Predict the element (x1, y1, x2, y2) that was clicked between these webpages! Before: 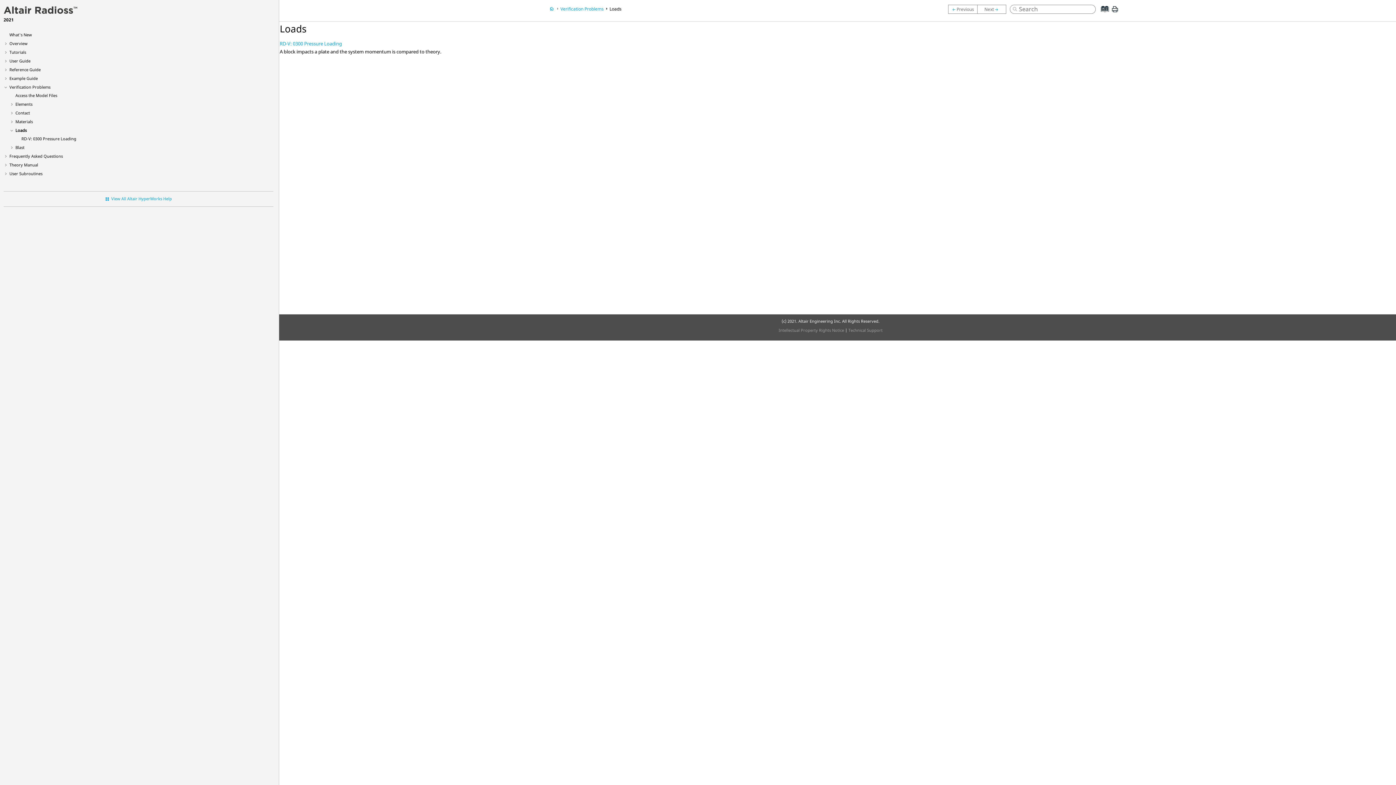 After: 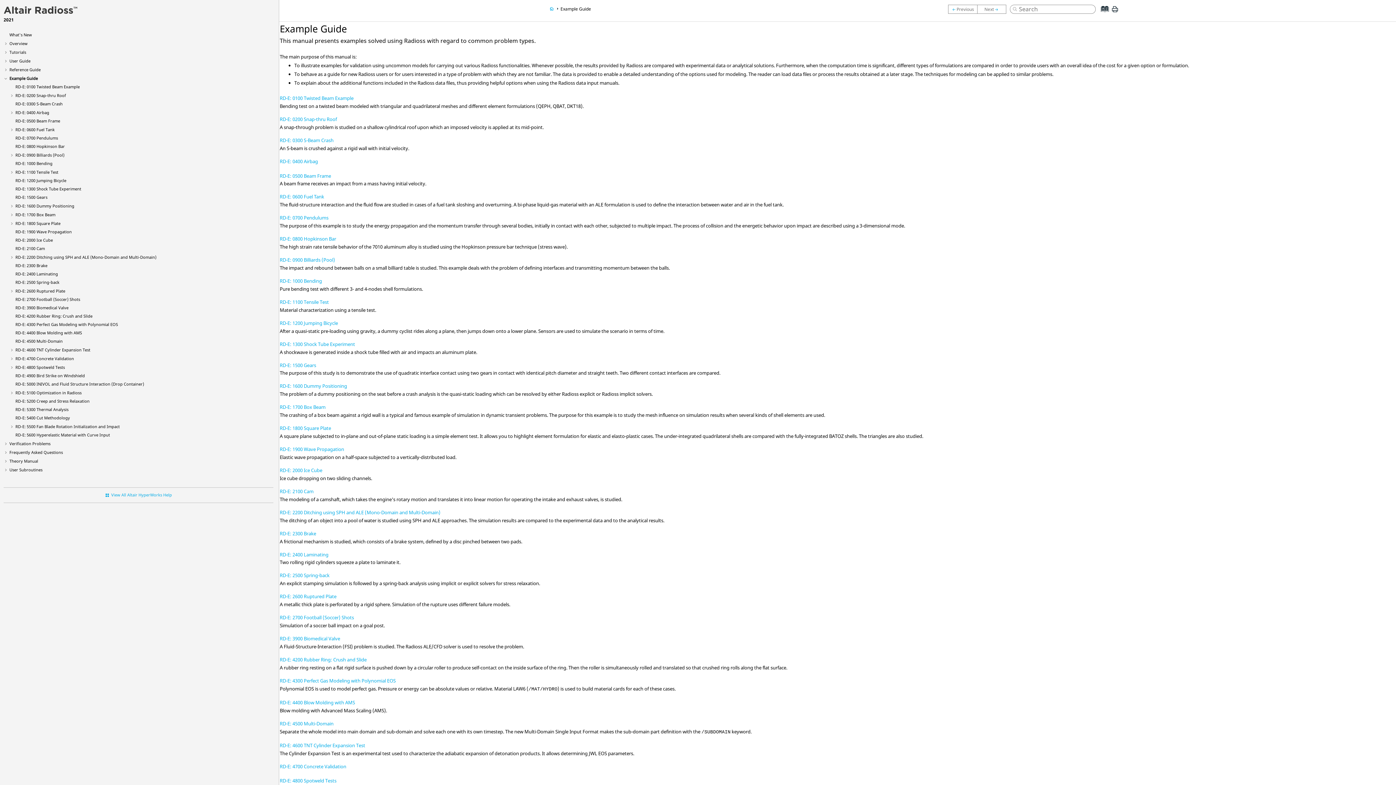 Action: label: Example Guide bbox: (9, 75, 37, 81)